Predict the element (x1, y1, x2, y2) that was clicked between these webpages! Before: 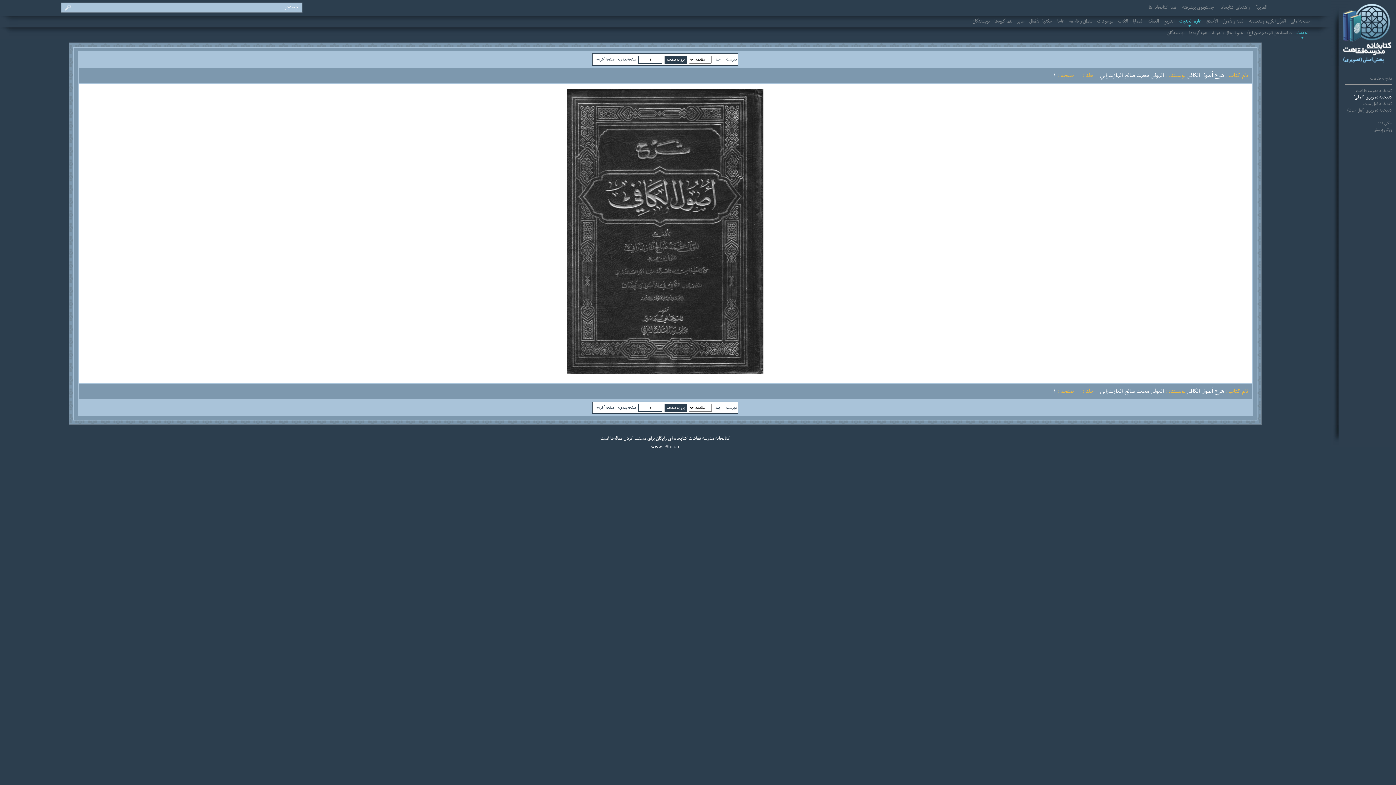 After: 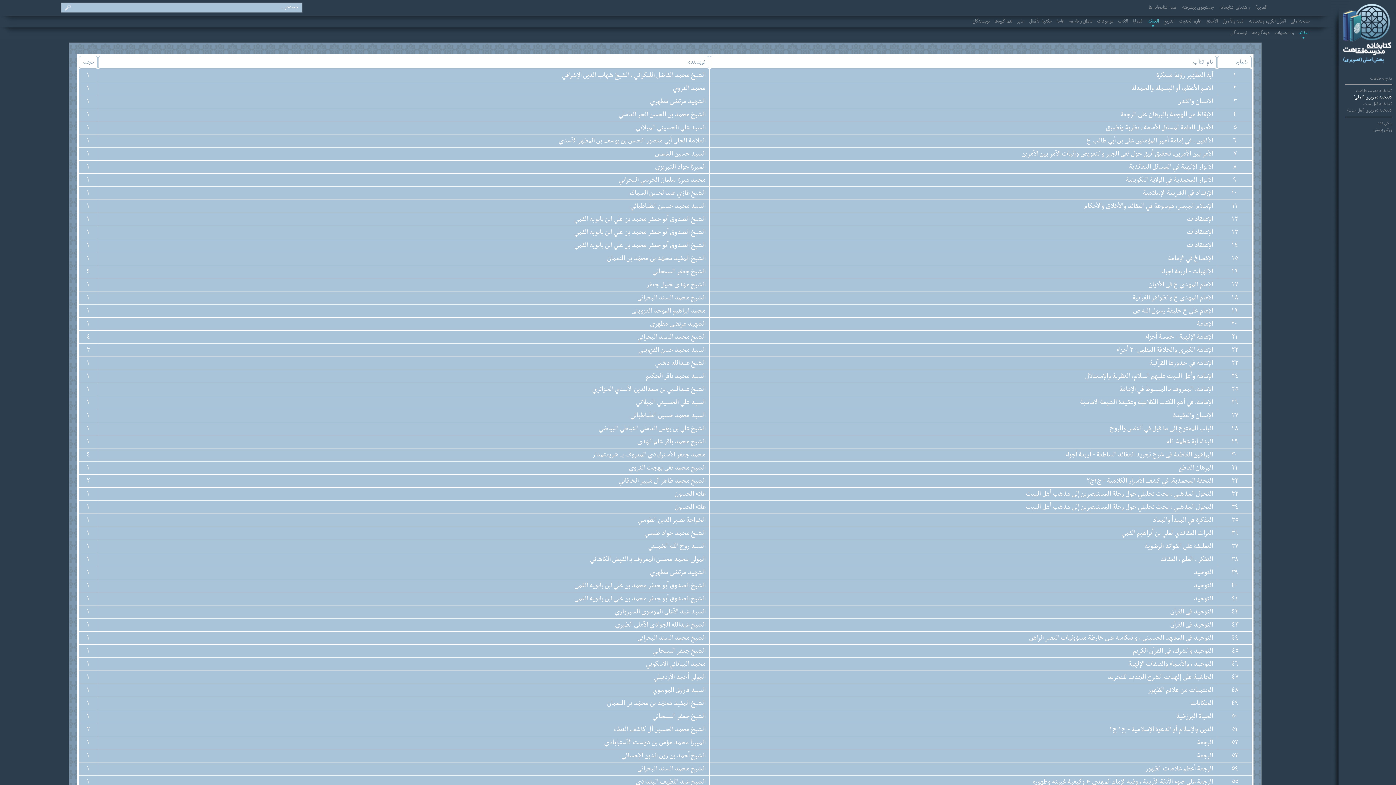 Action: label: العقائد bbox: (1148, 17, 1159, 25)